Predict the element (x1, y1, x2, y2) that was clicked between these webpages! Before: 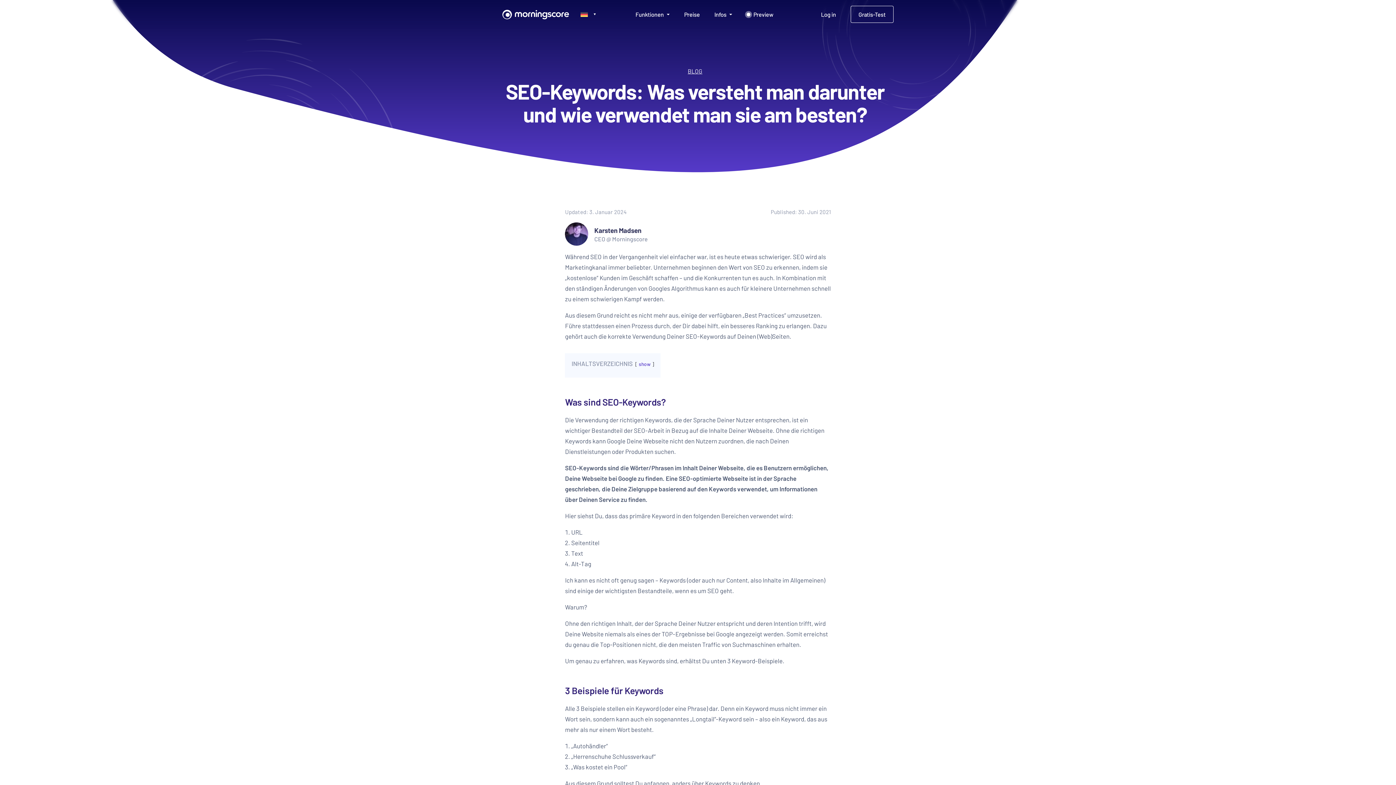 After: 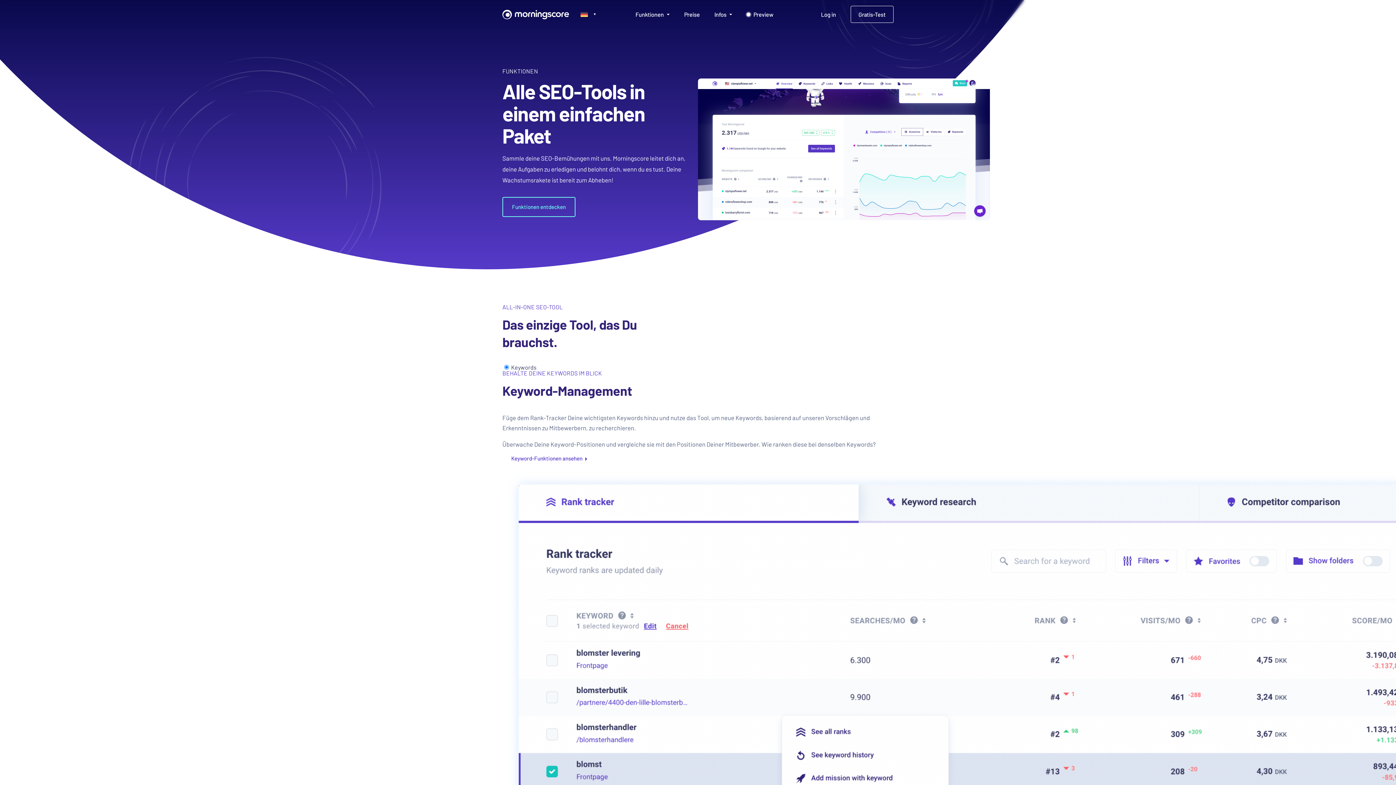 Action: label: Funktionen bbox: (635, 8, 669, 20)